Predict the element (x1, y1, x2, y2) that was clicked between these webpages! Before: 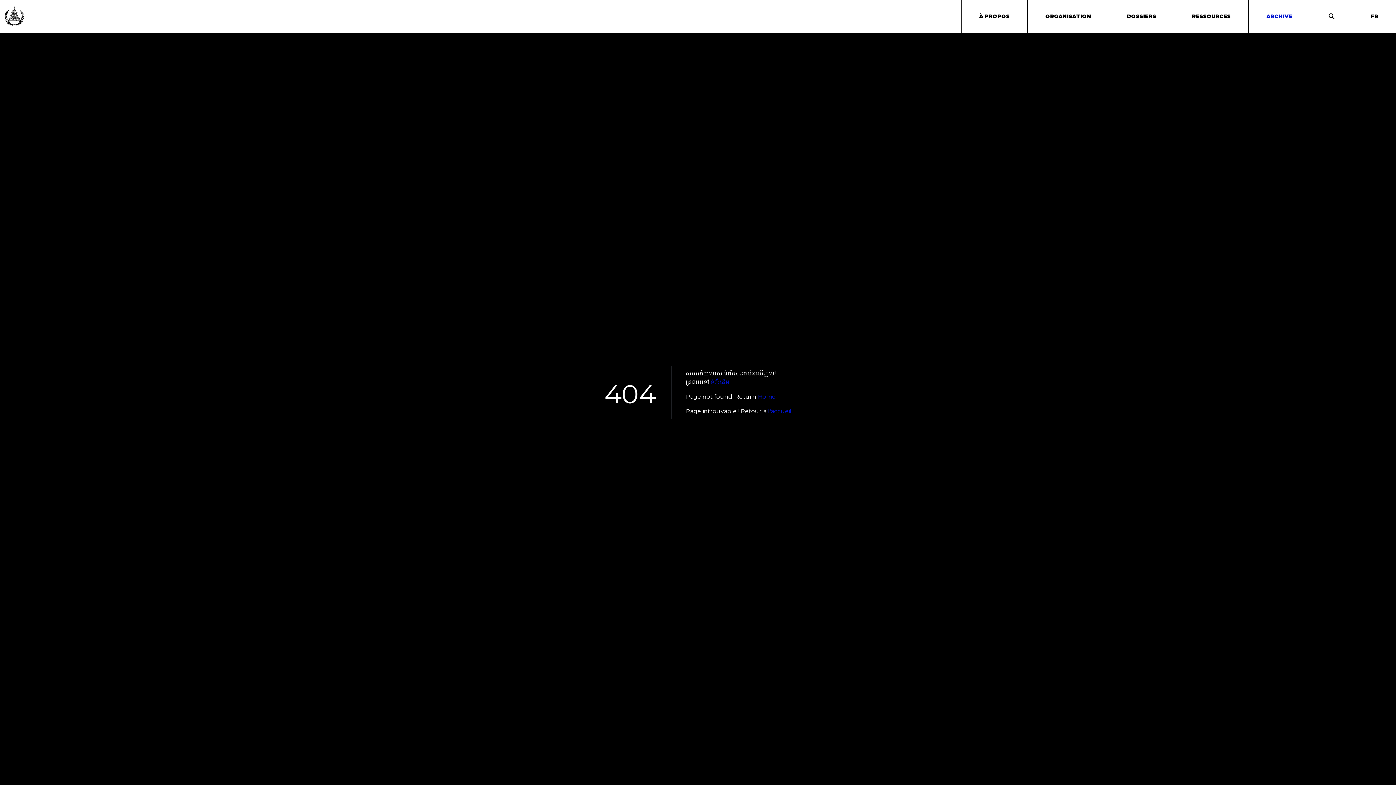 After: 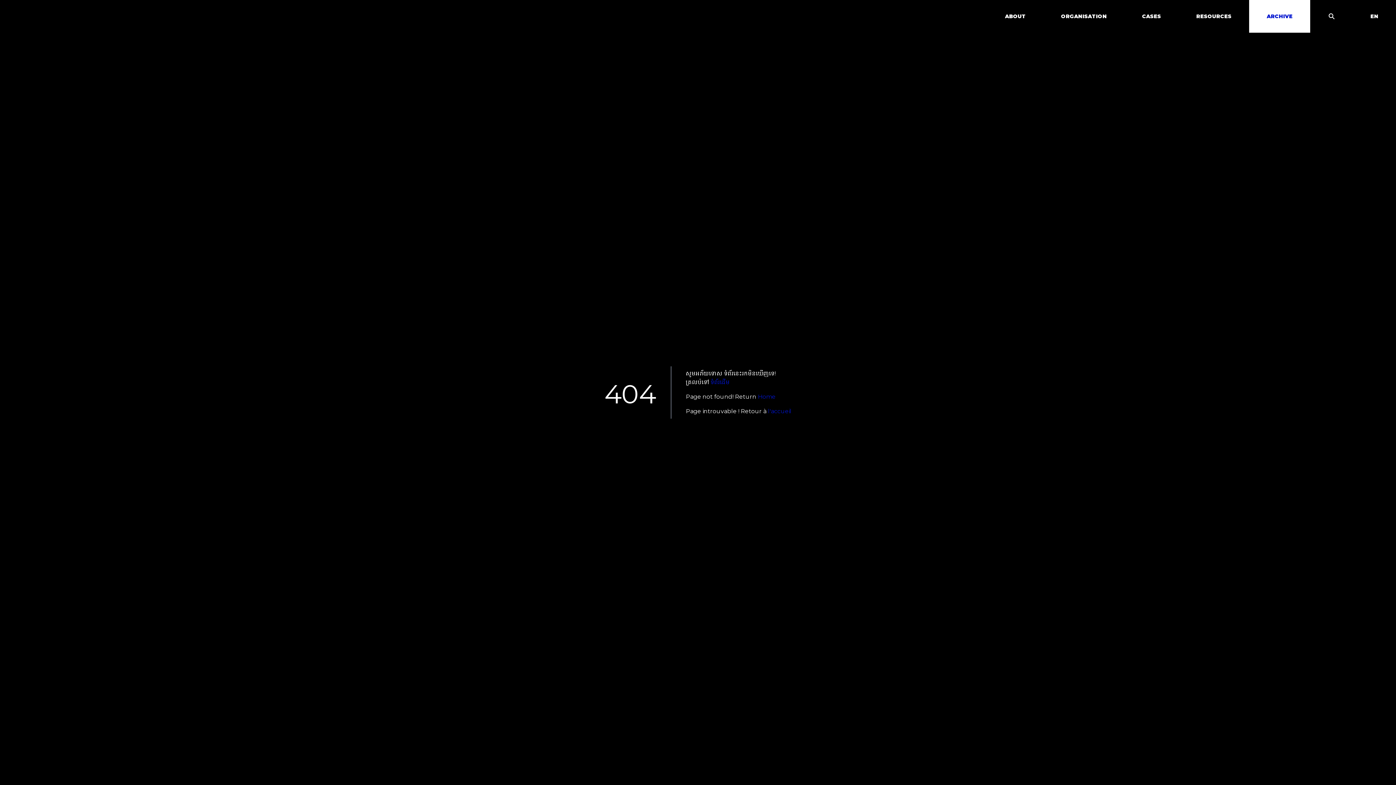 Action: bbox: (758, 393, 775, 400) label: Home